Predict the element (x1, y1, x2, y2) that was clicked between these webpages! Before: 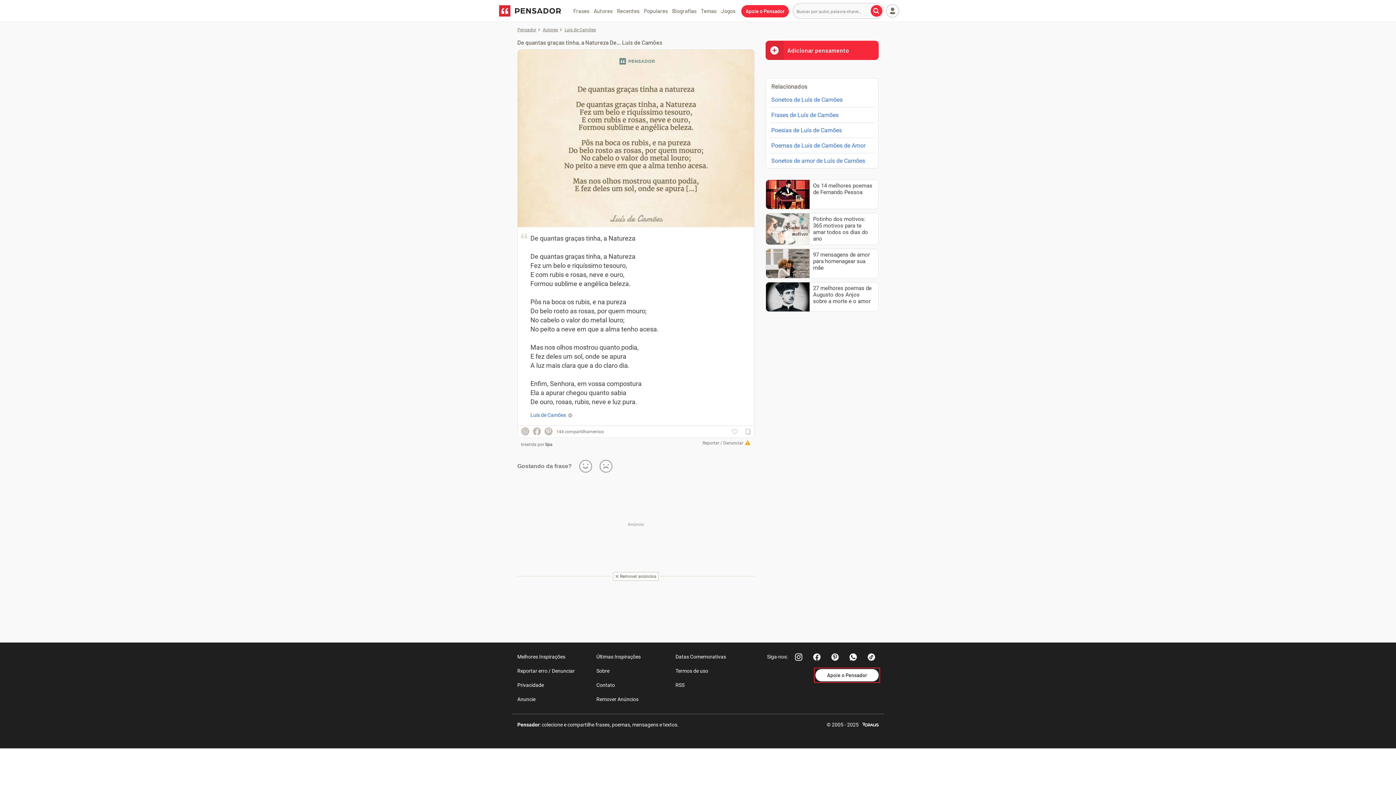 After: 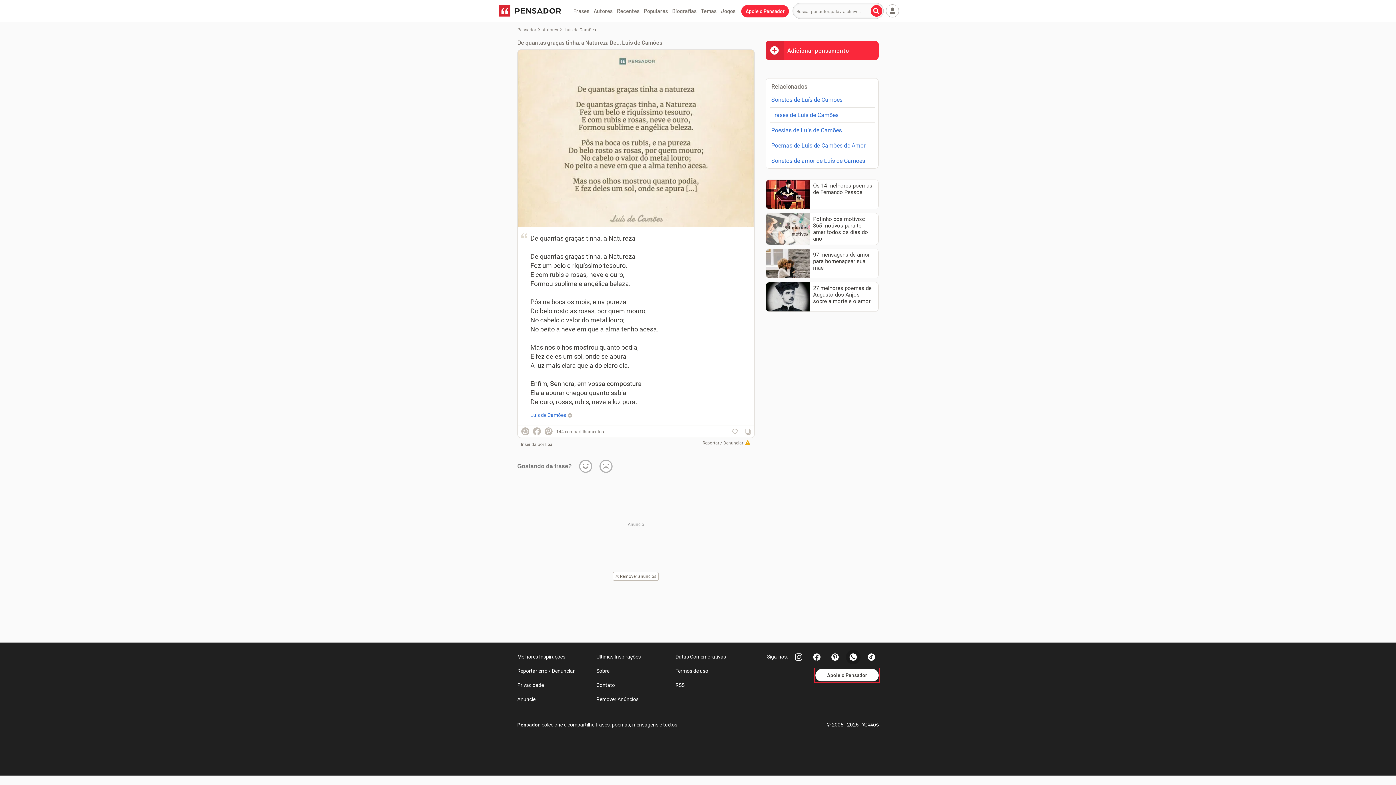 Action: bbox: (846, 650, 860, 664)